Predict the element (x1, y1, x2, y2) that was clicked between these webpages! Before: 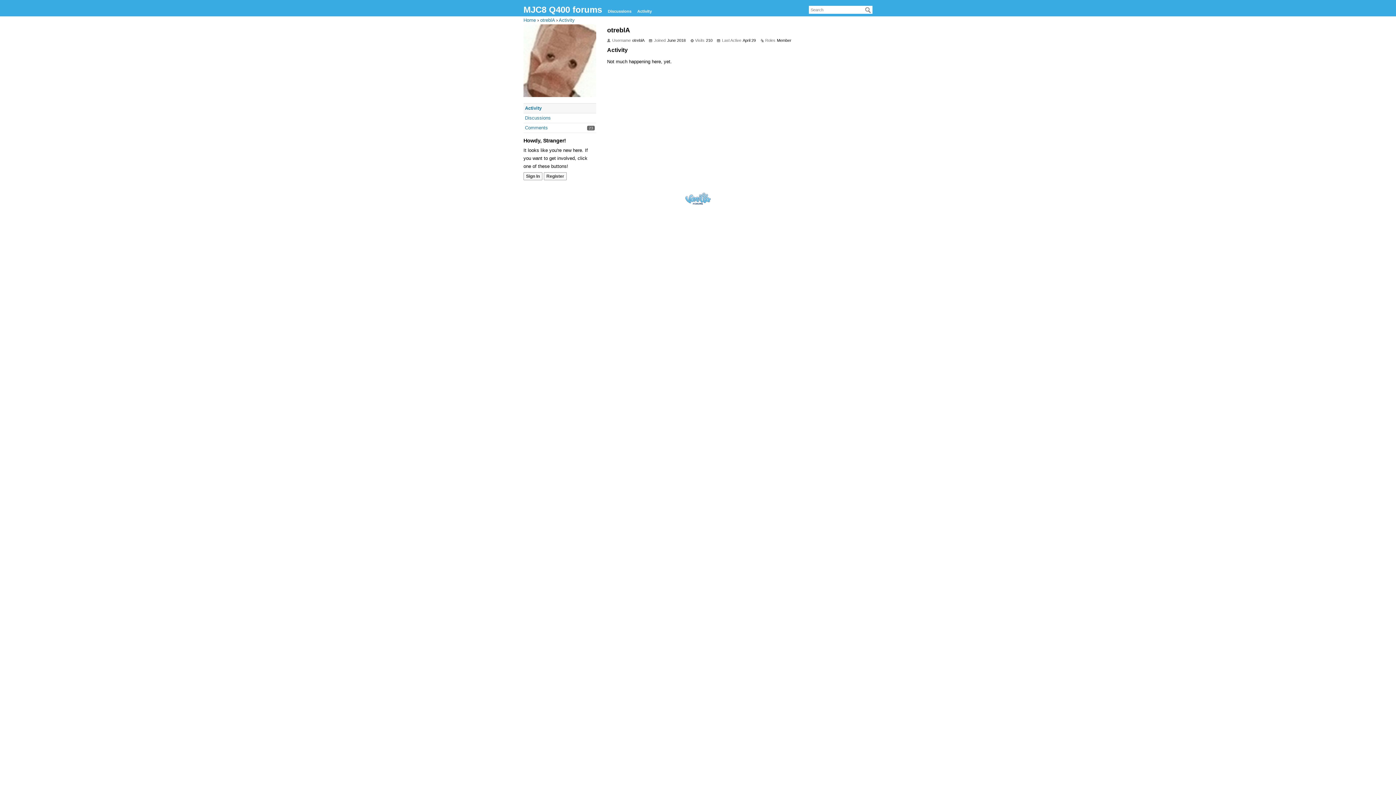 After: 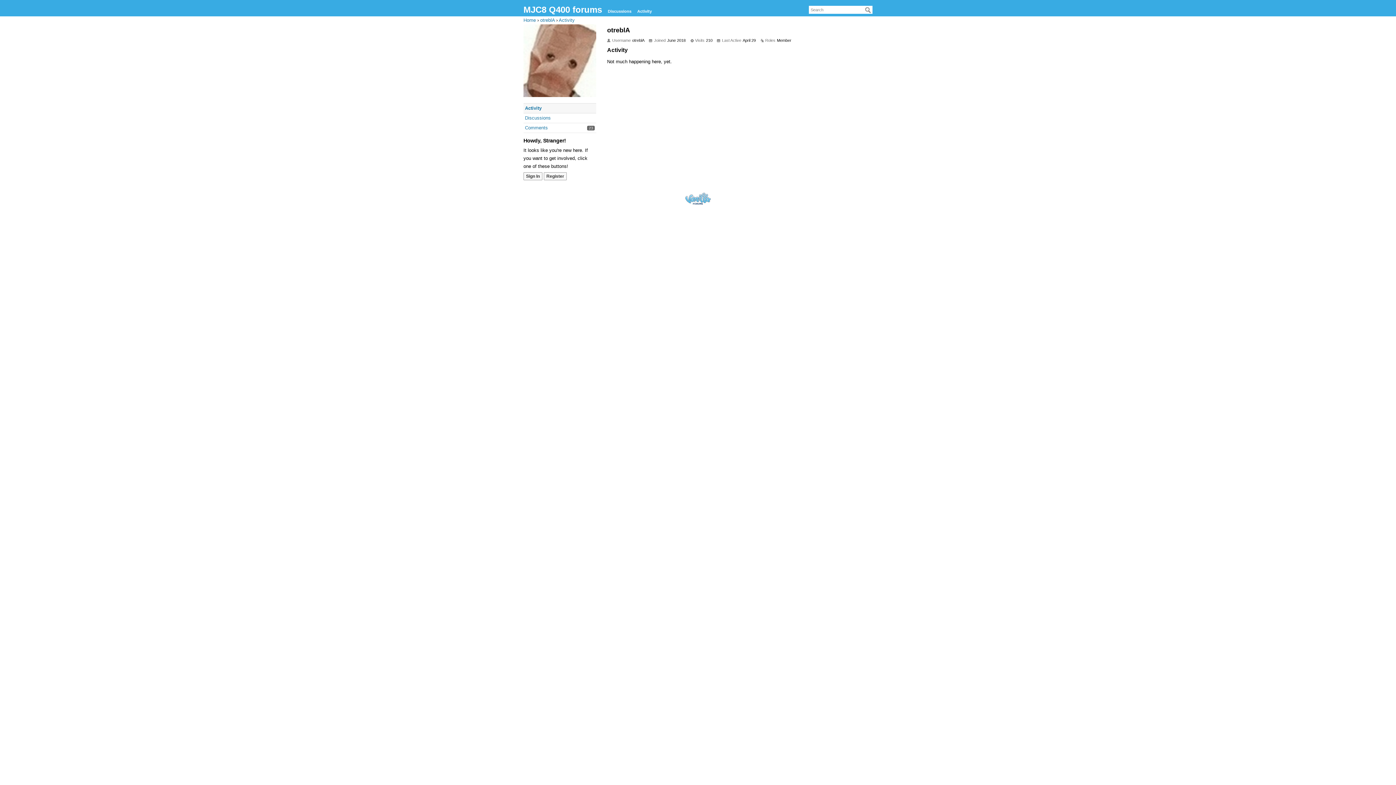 Action: label: otreblA bbox: (540, 17, 554, 22)